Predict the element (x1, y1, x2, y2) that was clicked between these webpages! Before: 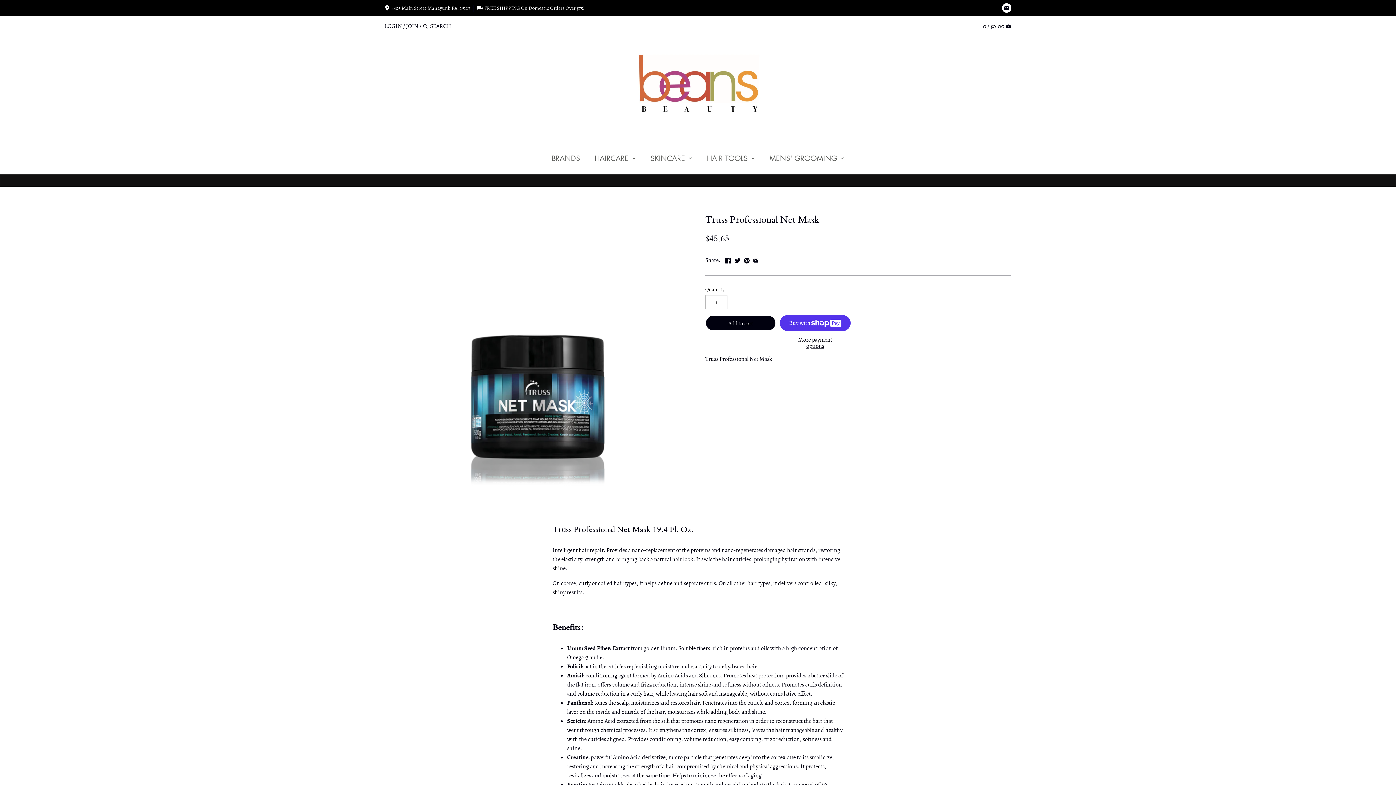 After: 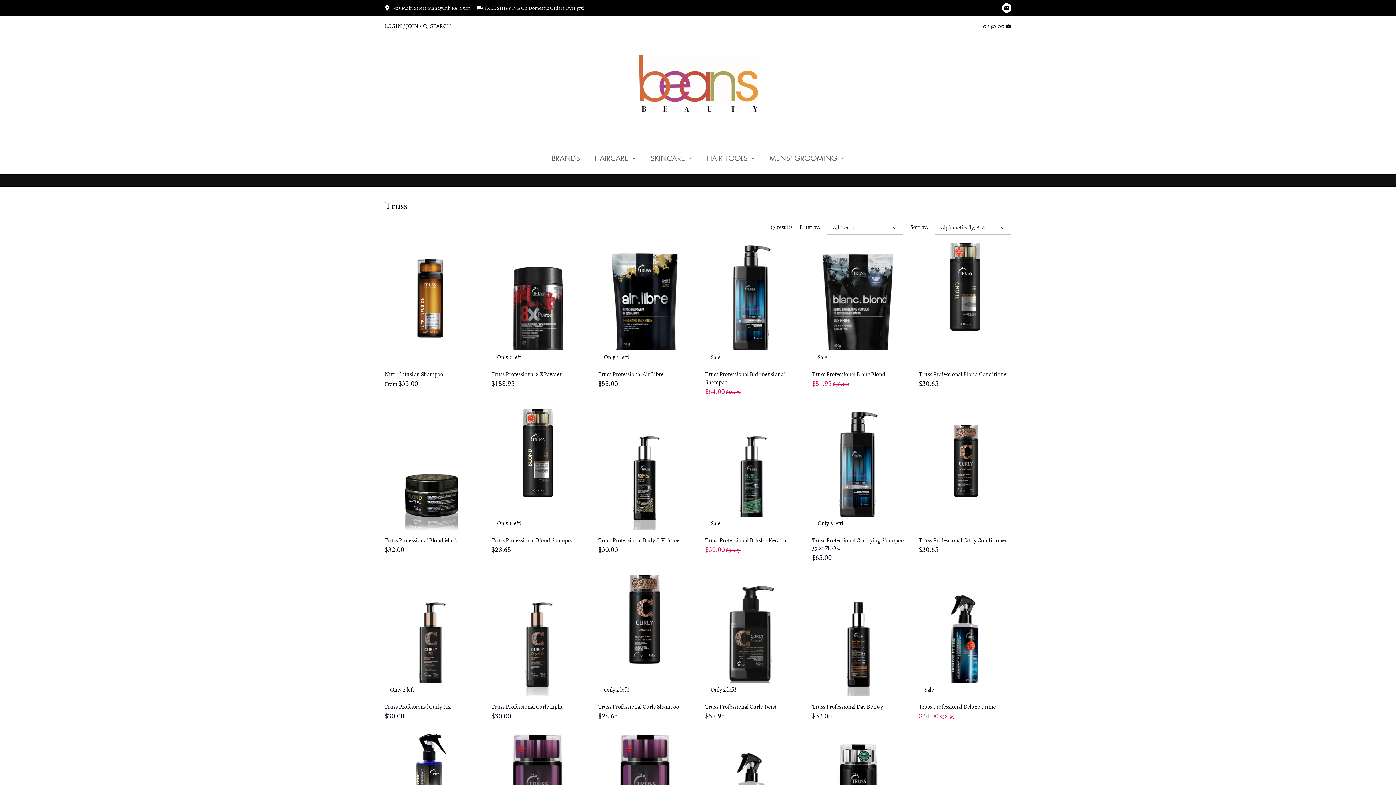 Action: bbox: (705, 198, 718, 206) label: Truss